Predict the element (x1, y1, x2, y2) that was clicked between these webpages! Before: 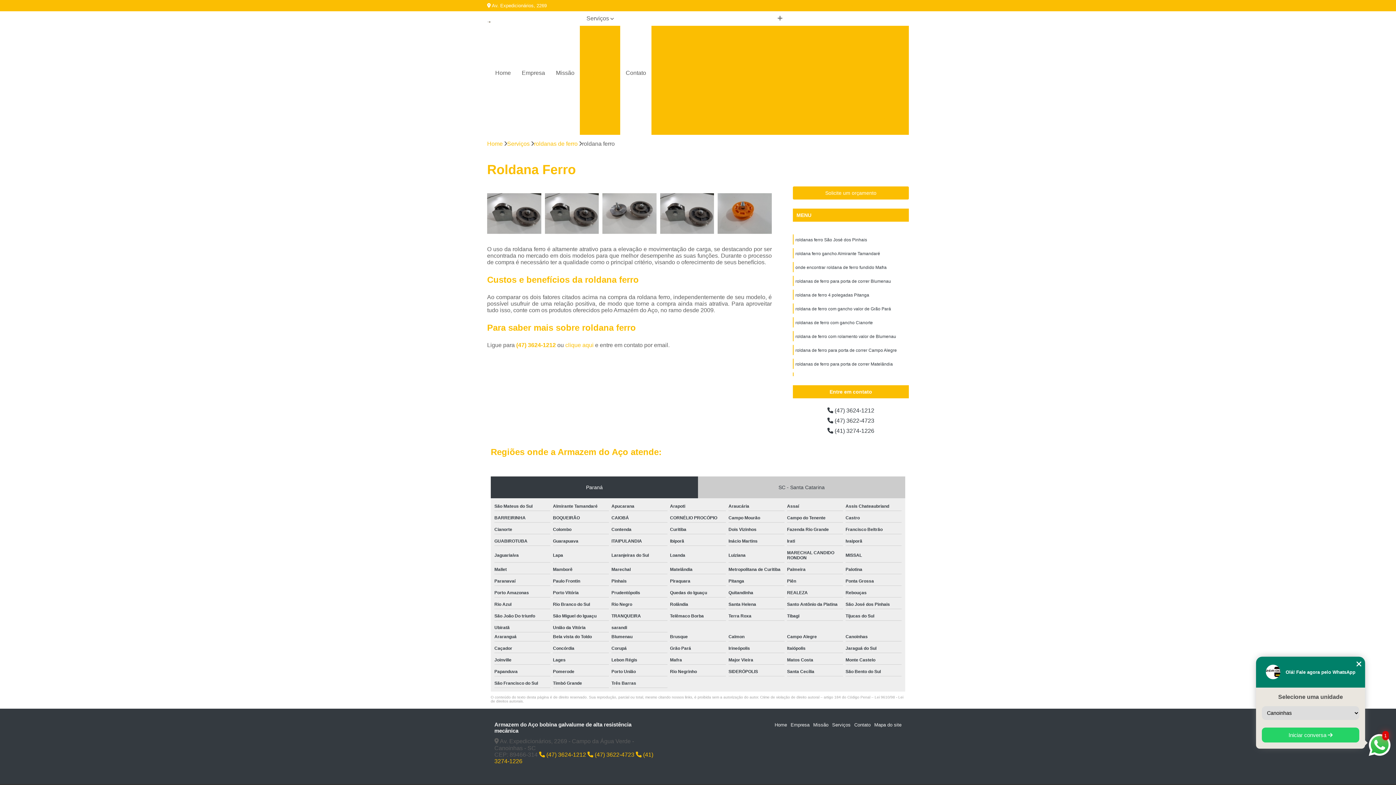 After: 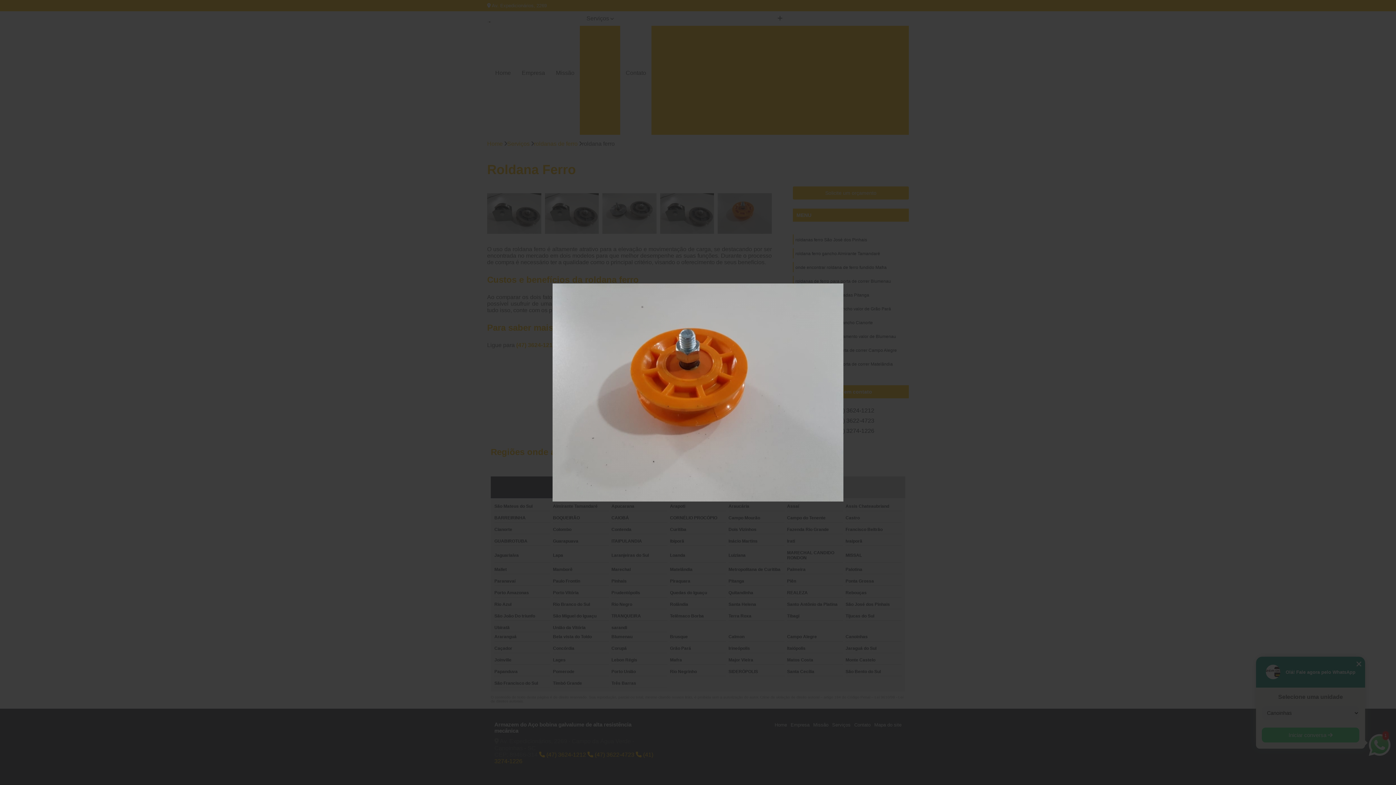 Action: bbox: (717, 186, 771, 240)